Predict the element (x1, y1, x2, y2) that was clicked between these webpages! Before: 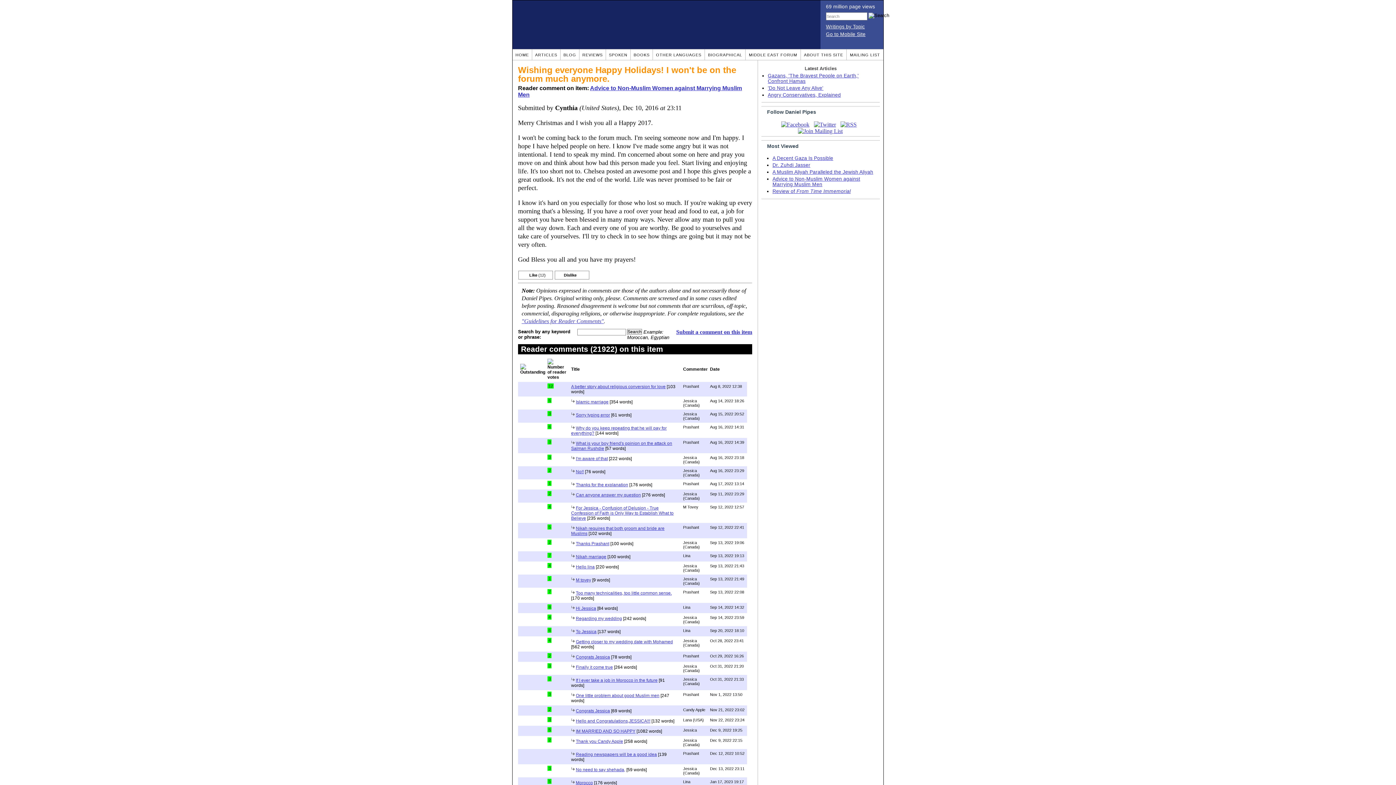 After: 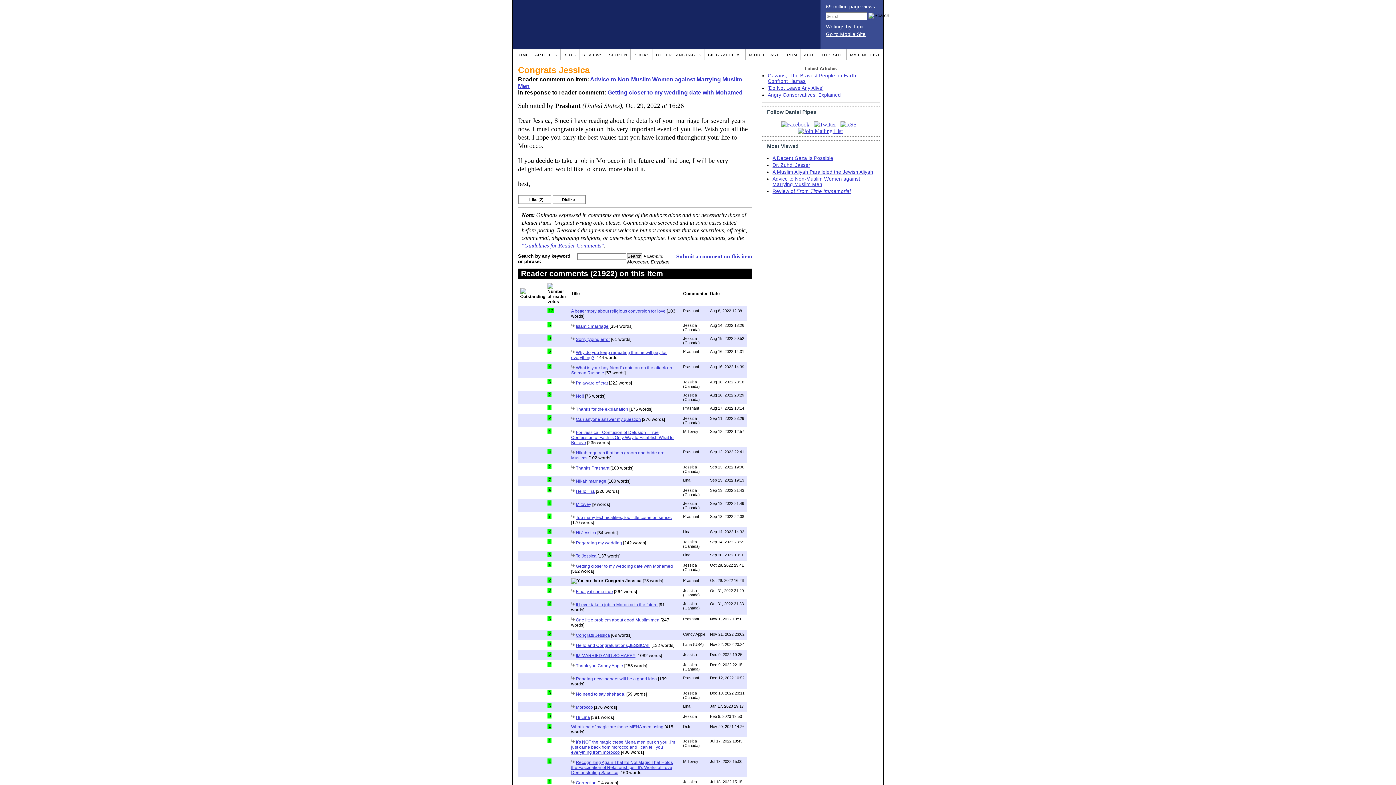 Action: label: Congrats Jessica bbox: (576, 654, 610, 660)